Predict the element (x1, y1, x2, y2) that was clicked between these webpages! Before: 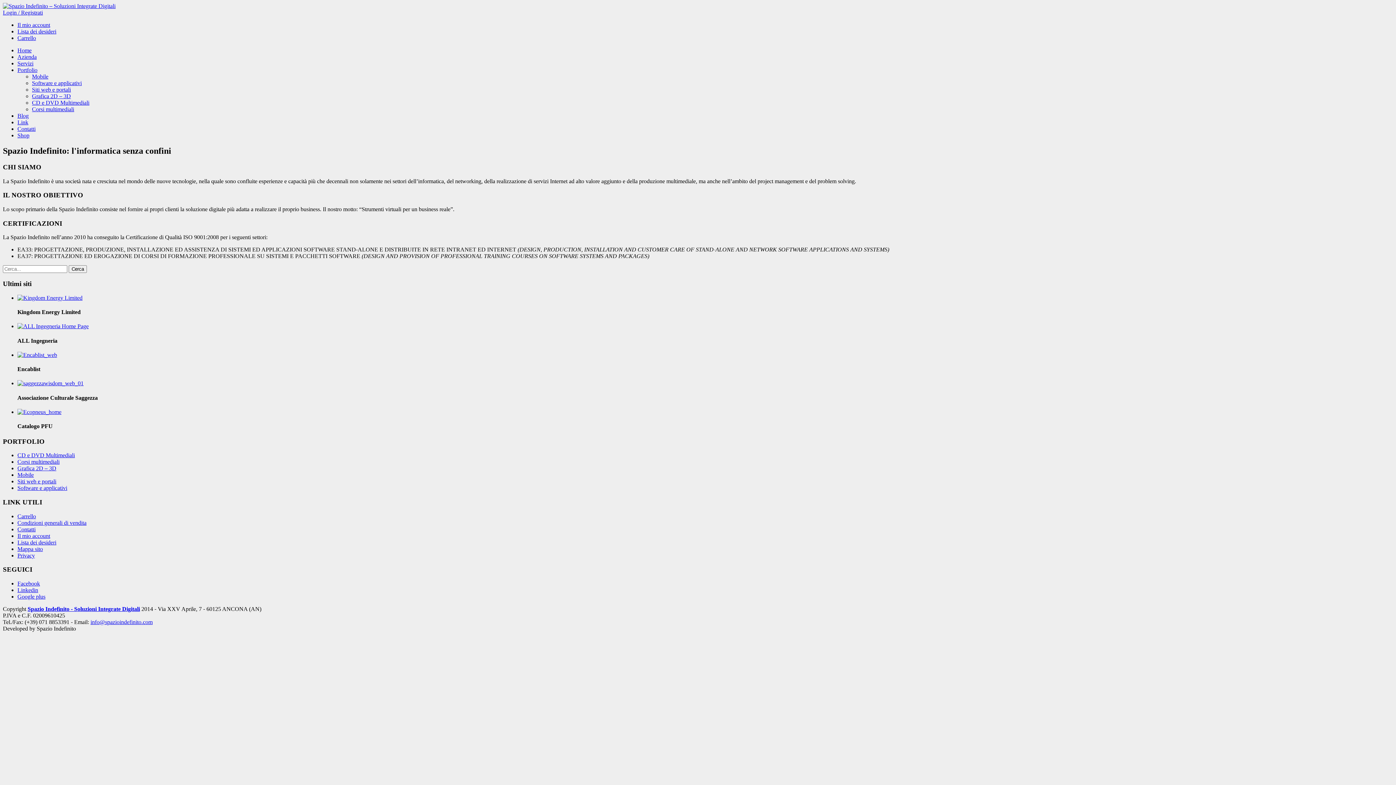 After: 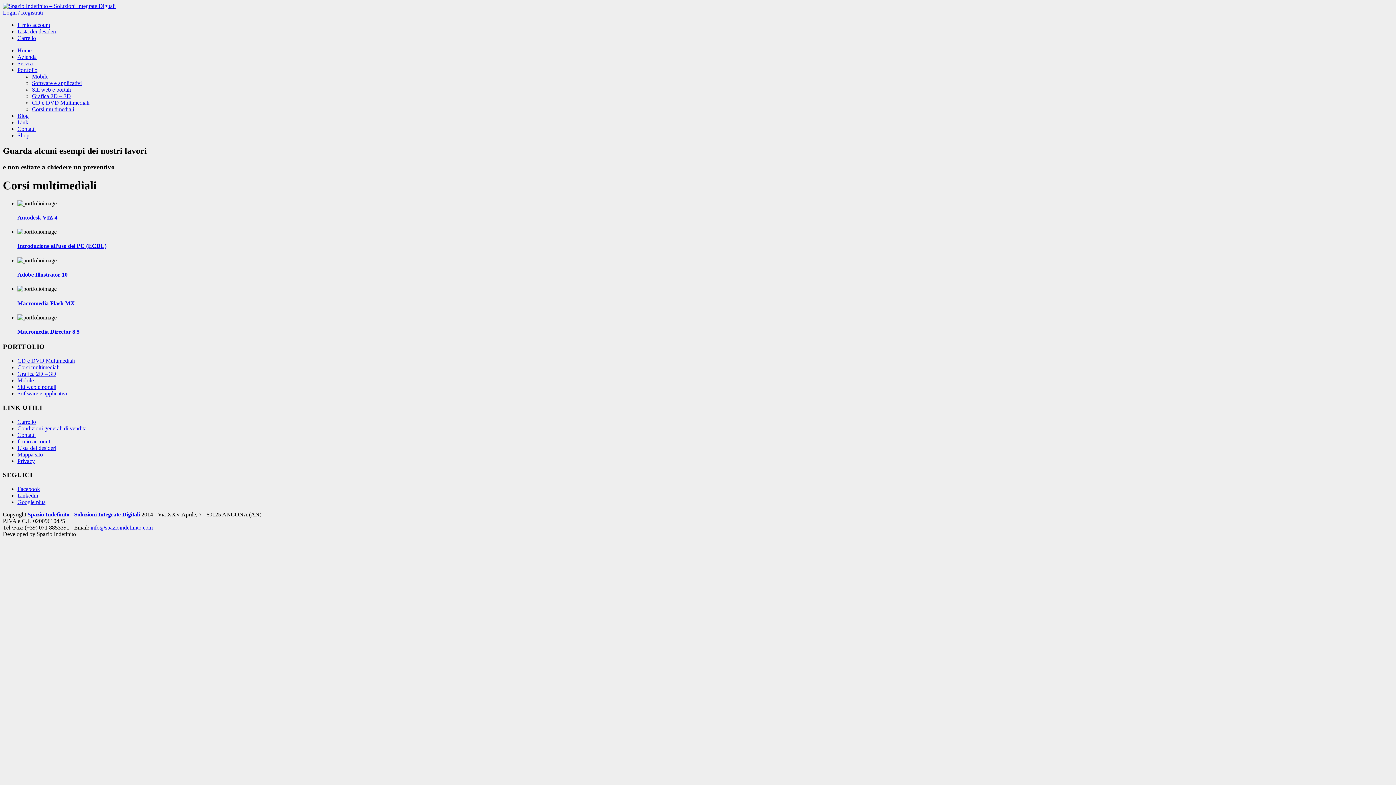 Action: label: Corsi multimediali bbox: (32, 106, 74, 112)